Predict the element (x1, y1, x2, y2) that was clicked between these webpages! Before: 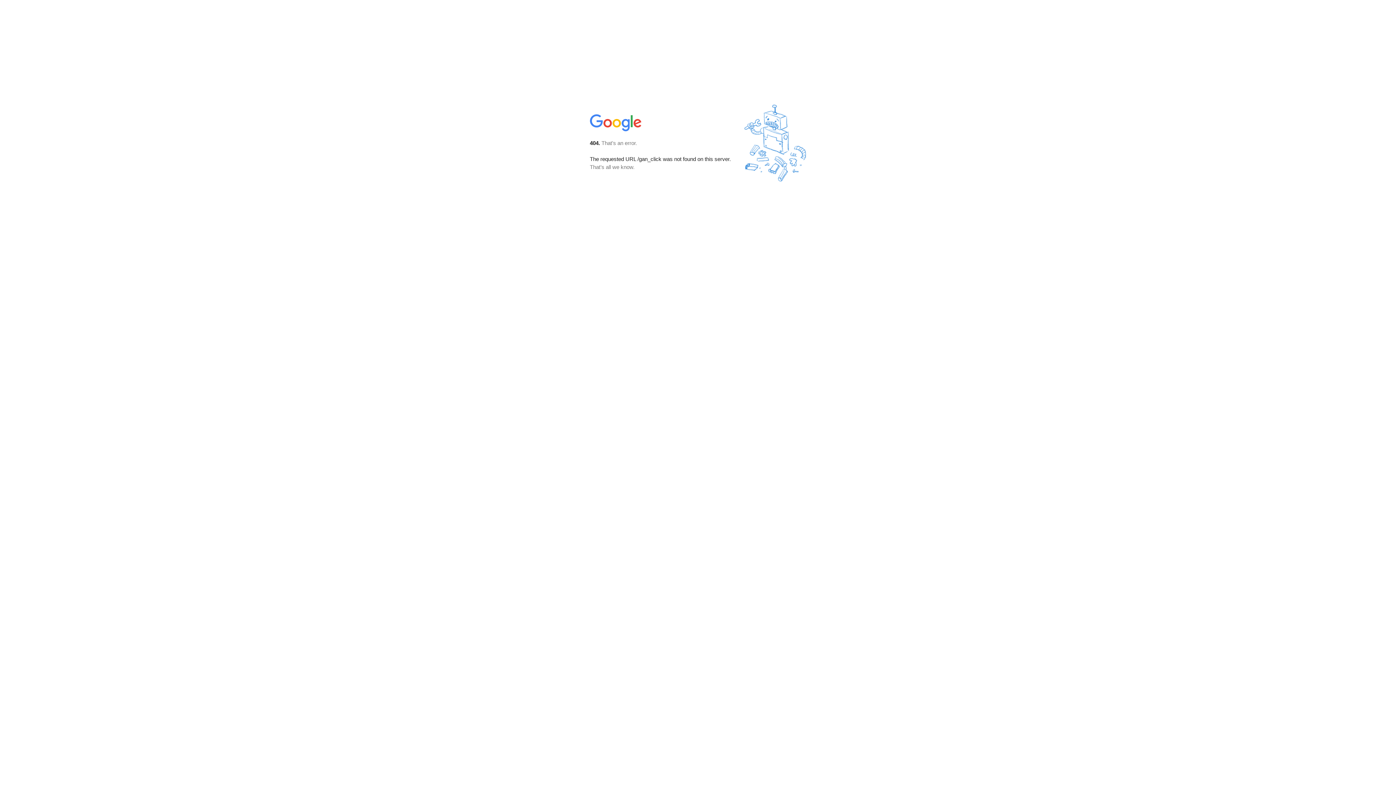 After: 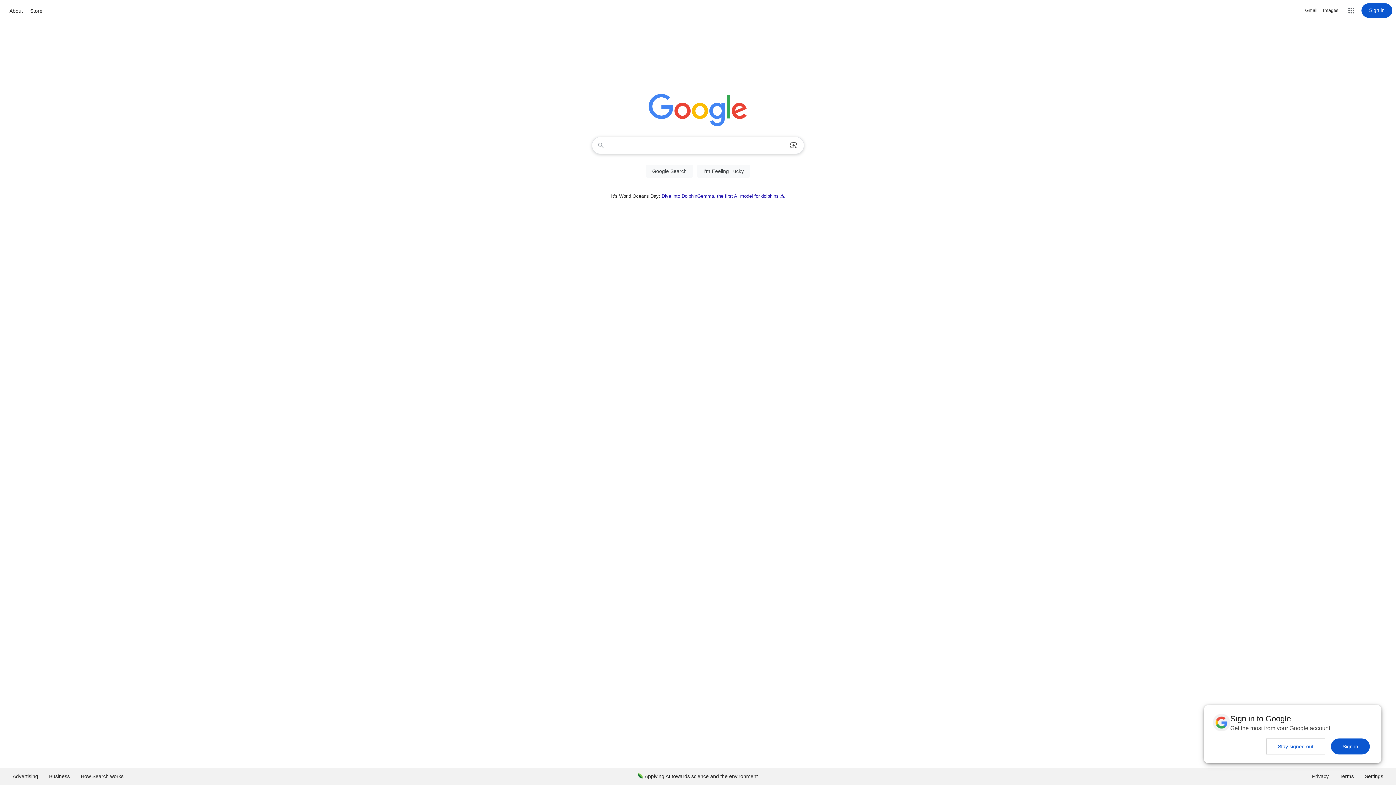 Action: bbox: (590, 127, 642, 134)